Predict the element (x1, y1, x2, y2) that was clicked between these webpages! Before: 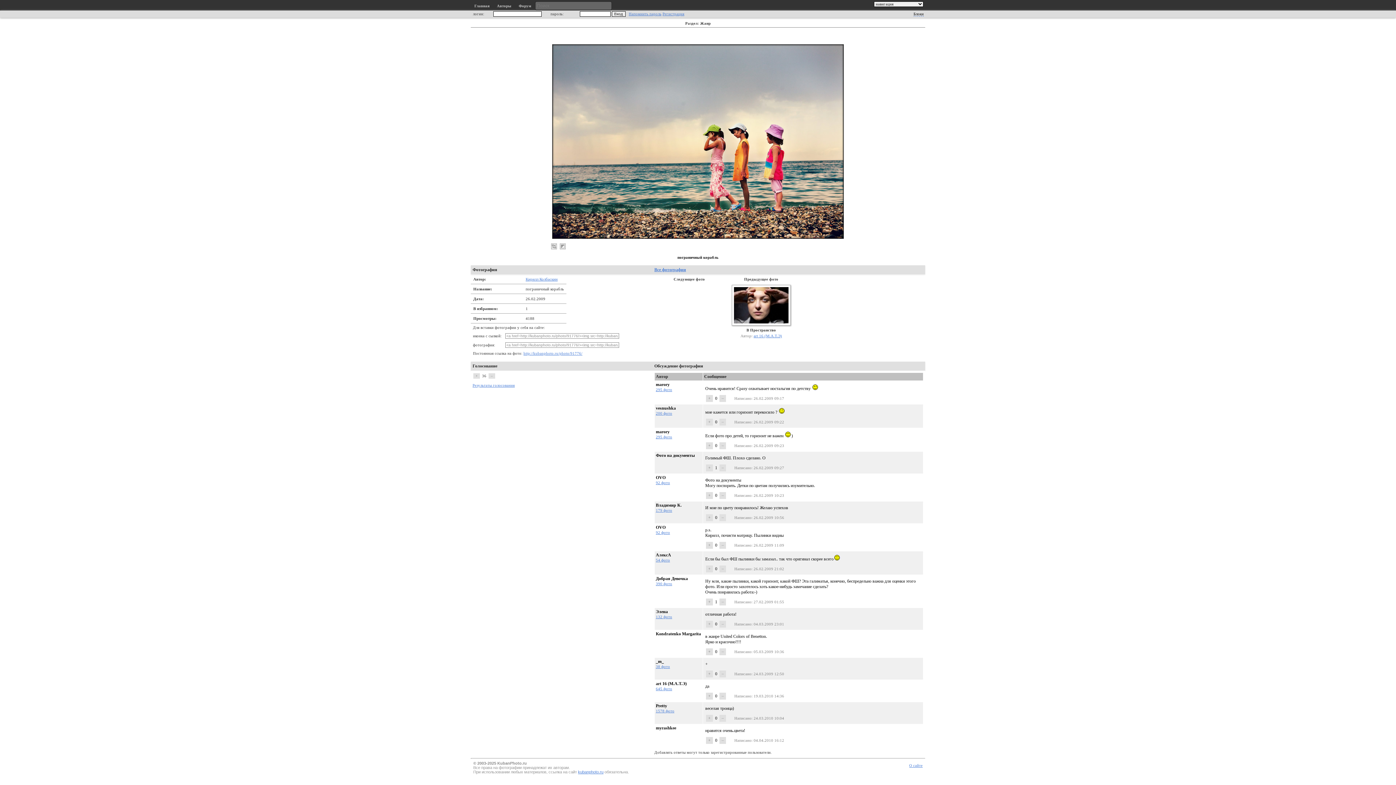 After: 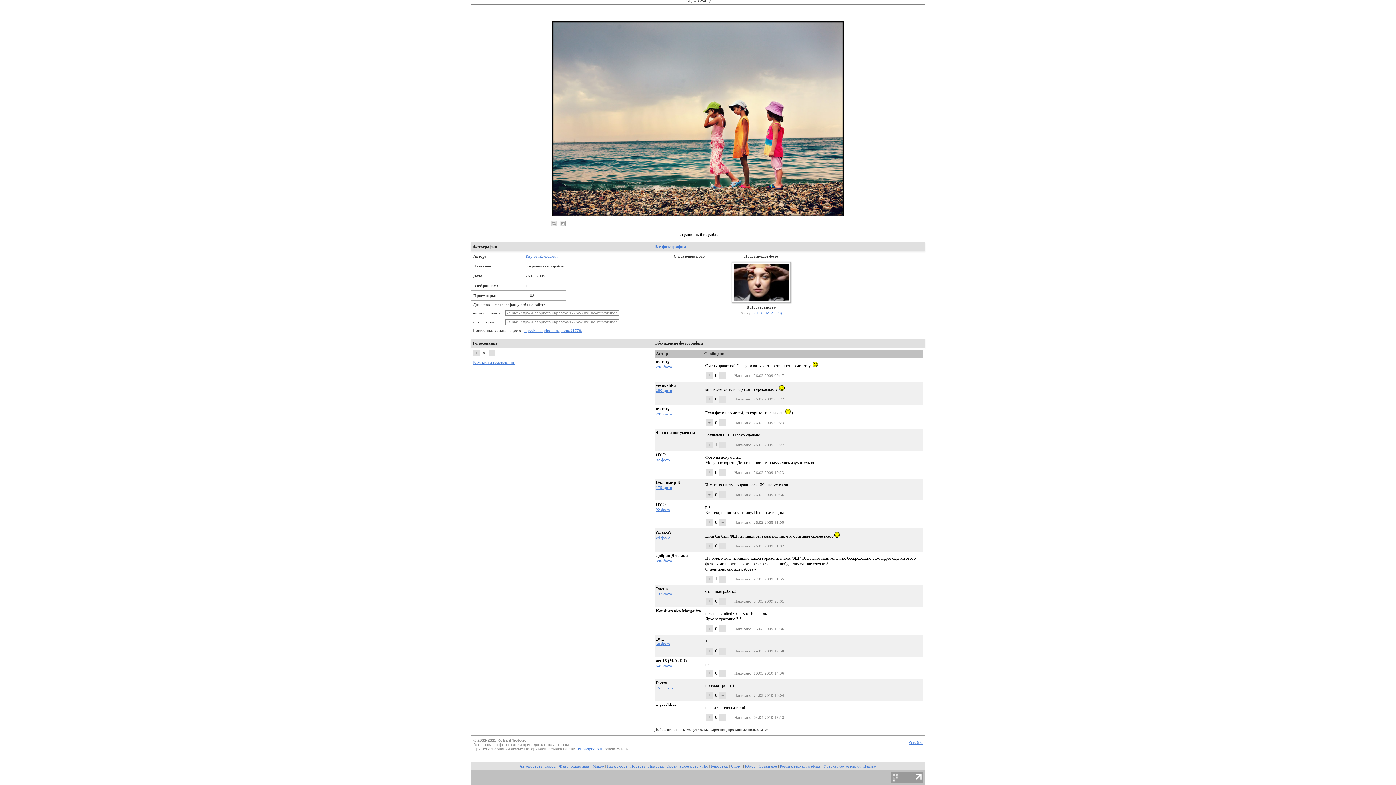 Action: label: Написано bbox: (734, 515, 751, 520)